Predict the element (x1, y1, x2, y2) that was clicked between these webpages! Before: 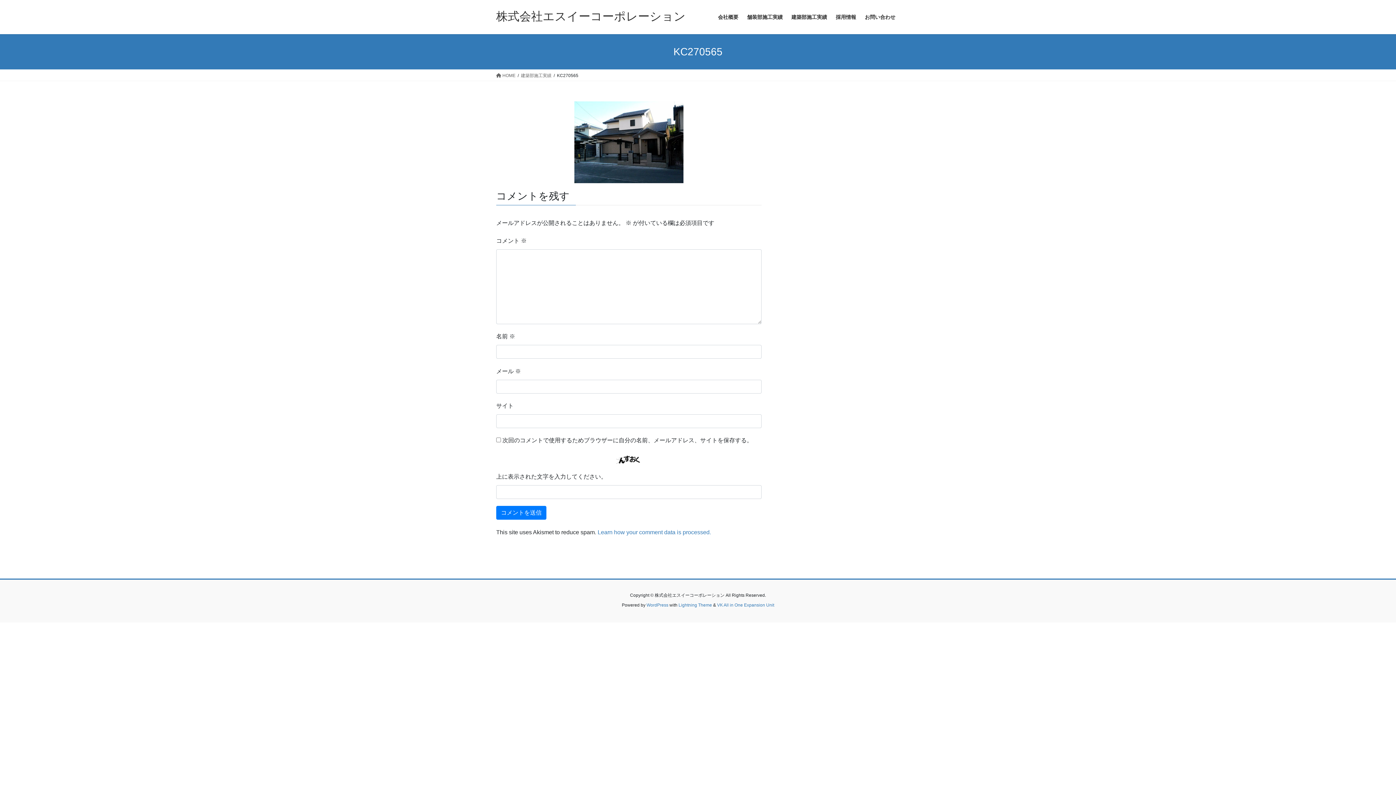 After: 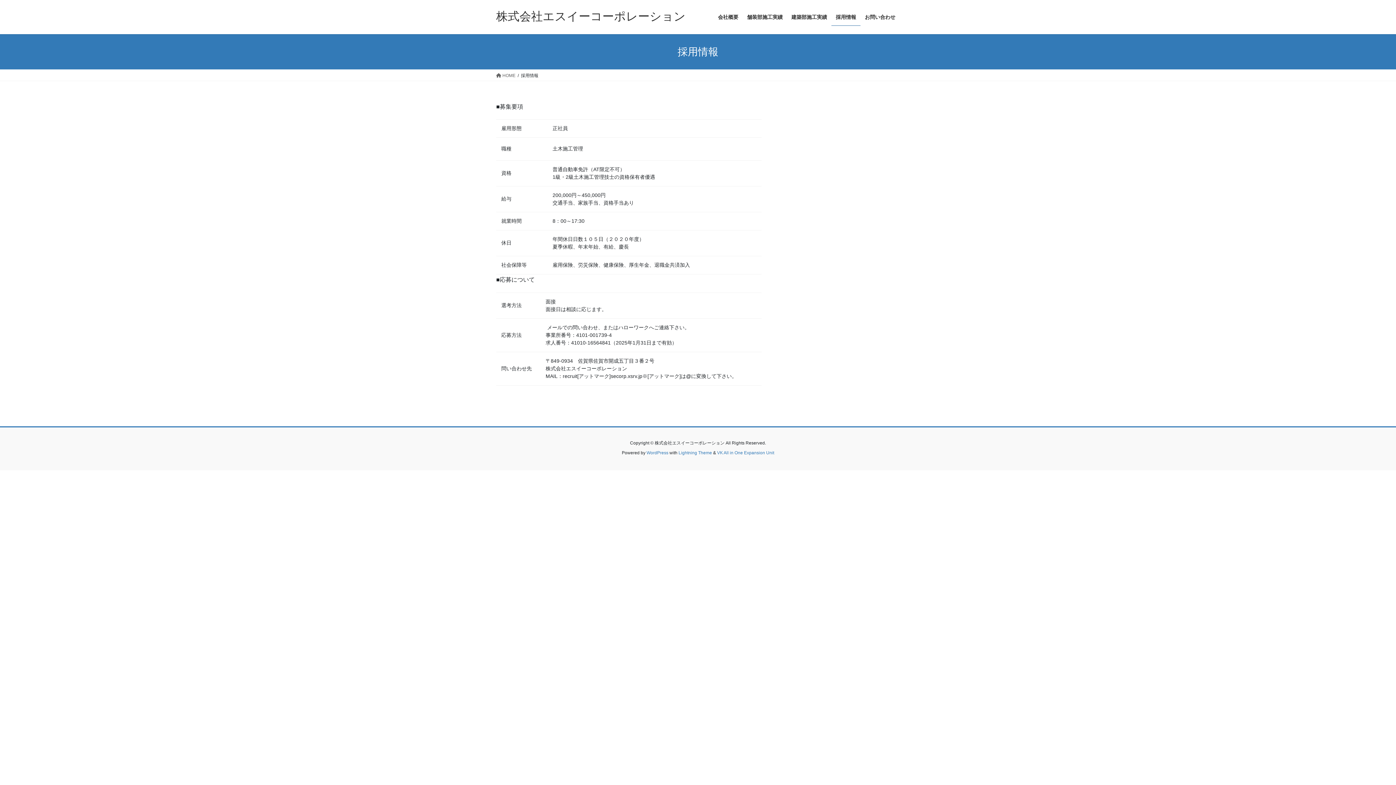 Action: bbox: (831, 8, 860, 25) label: 採用情報